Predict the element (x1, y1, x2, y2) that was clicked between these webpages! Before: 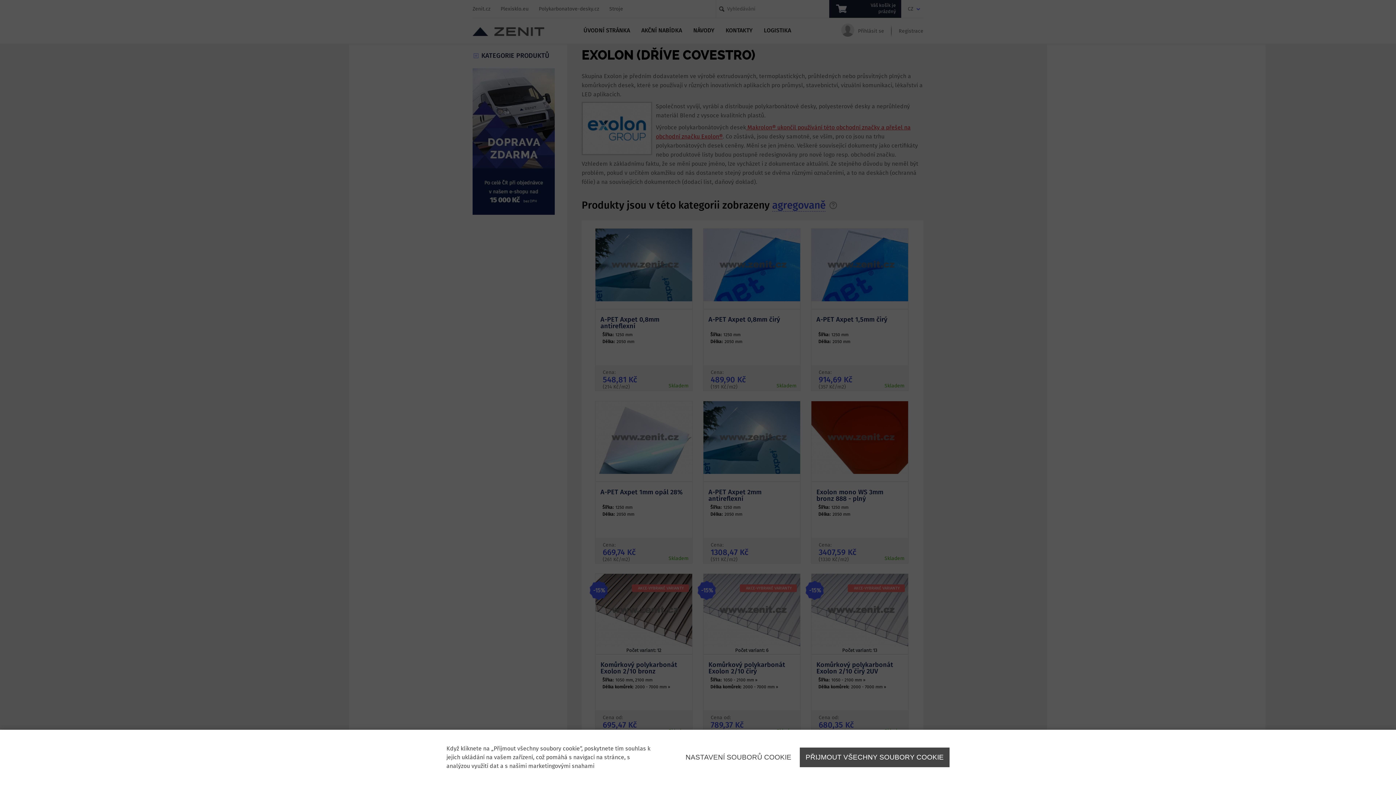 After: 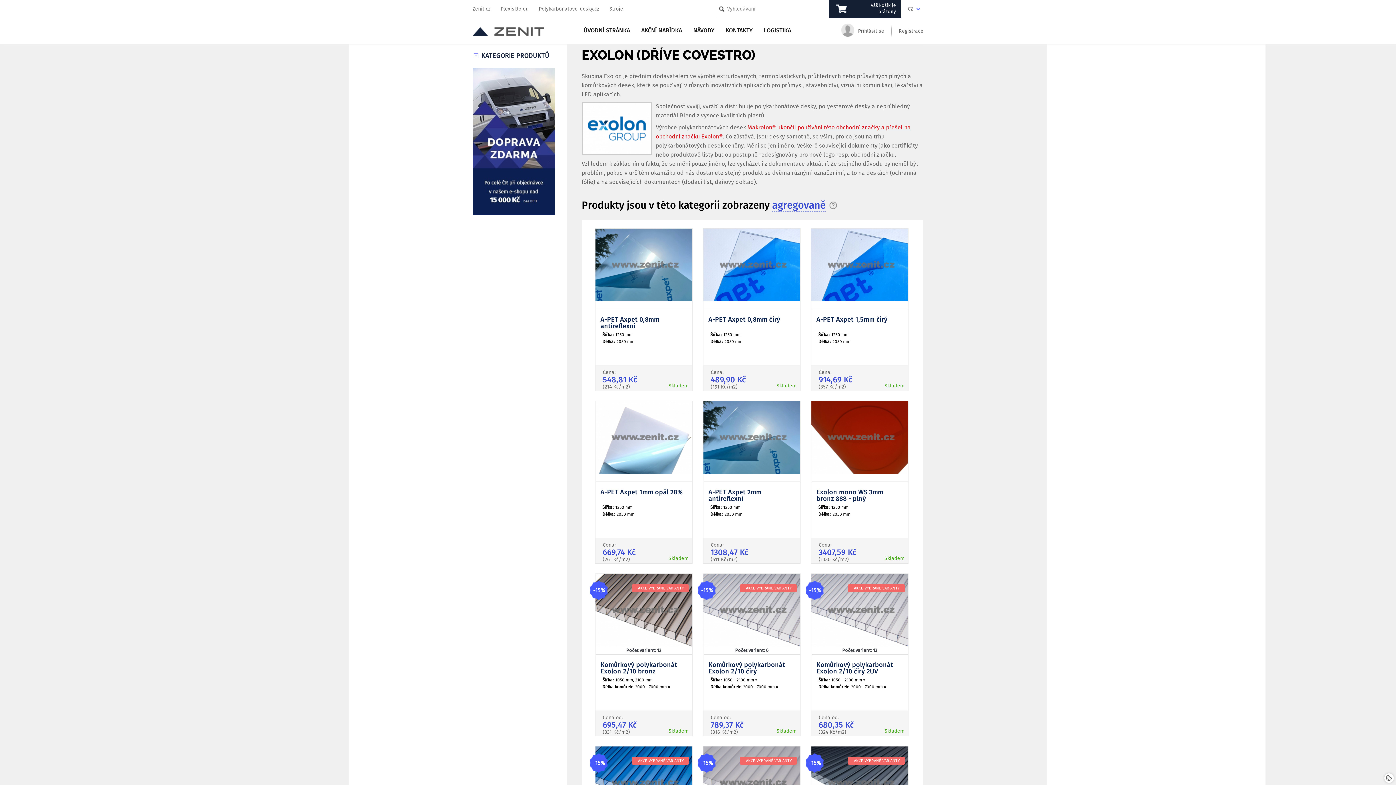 Action: label: PŘIJMOUT VŠECHNY SOUBORY COOKIE bbox: (800, 748, 949, 767)